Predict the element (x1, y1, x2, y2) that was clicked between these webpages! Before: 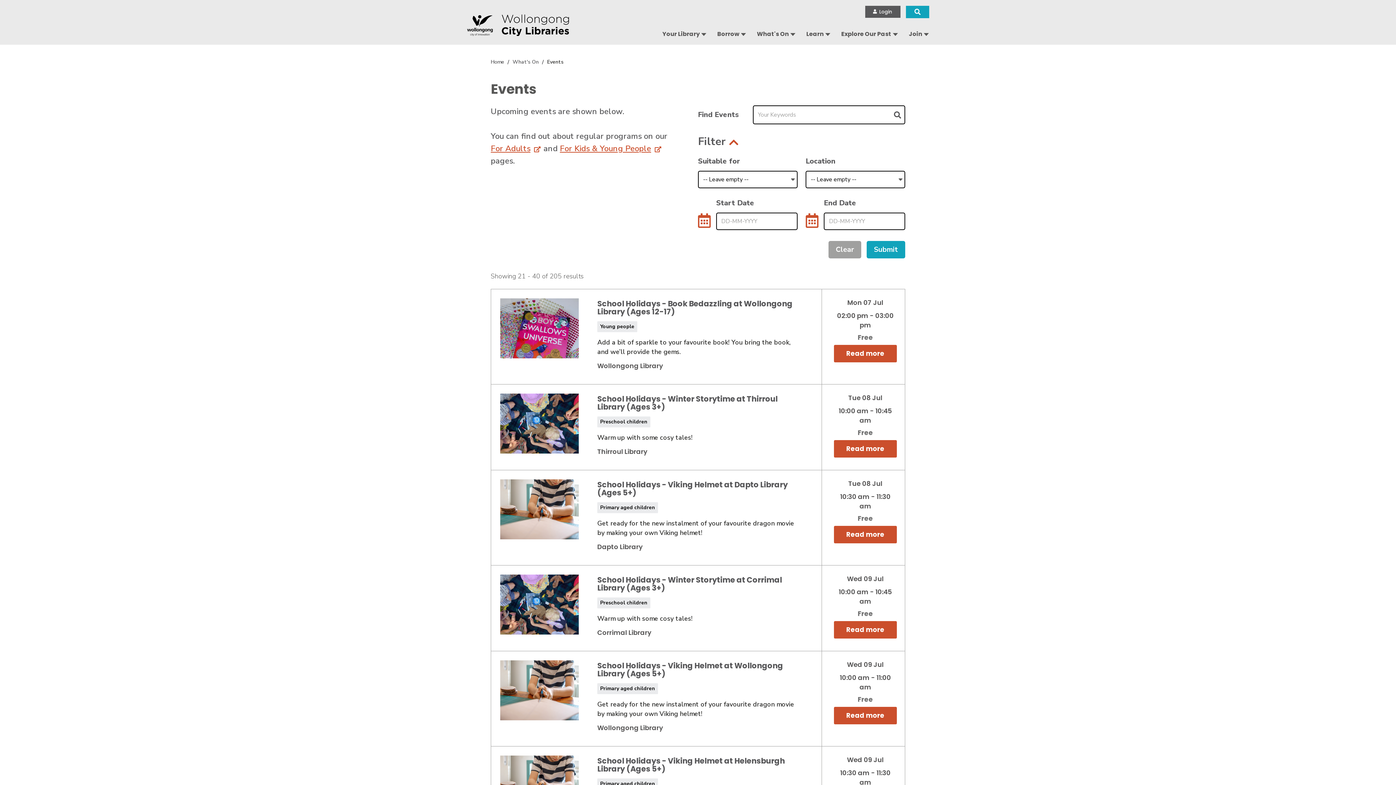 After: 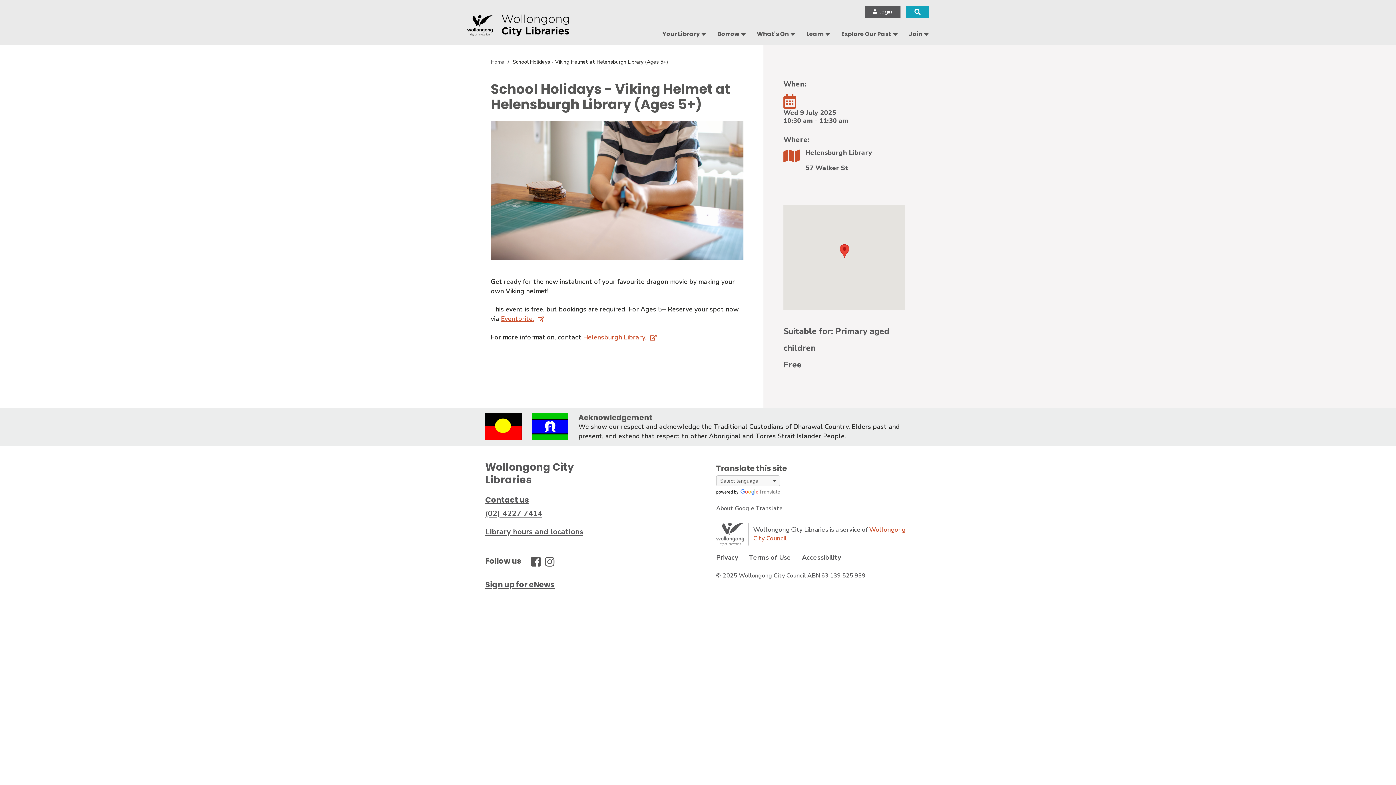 Action: label: School Holidays - Viking Helmet at Helensburgh Library (Ages 5+) bbox: (597, 756, 785, 774)